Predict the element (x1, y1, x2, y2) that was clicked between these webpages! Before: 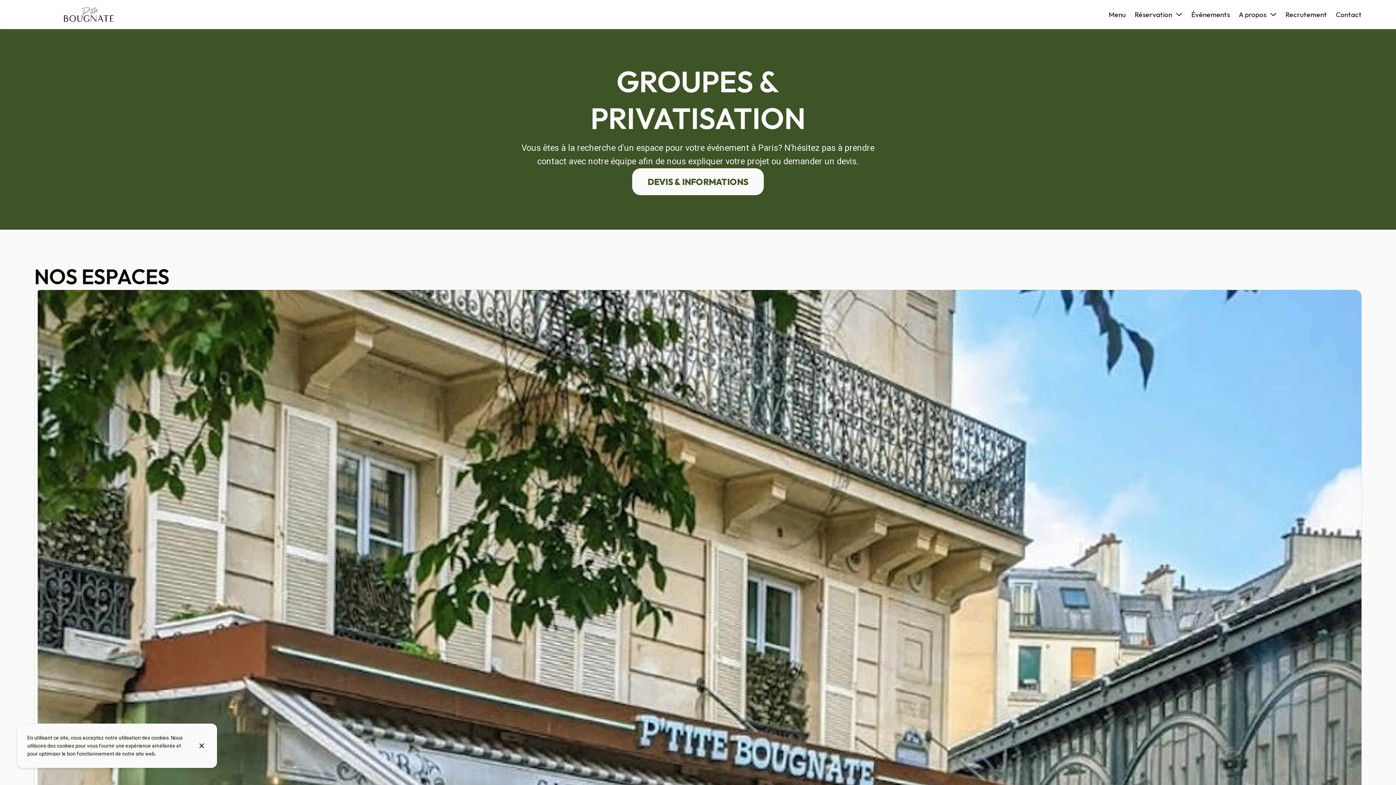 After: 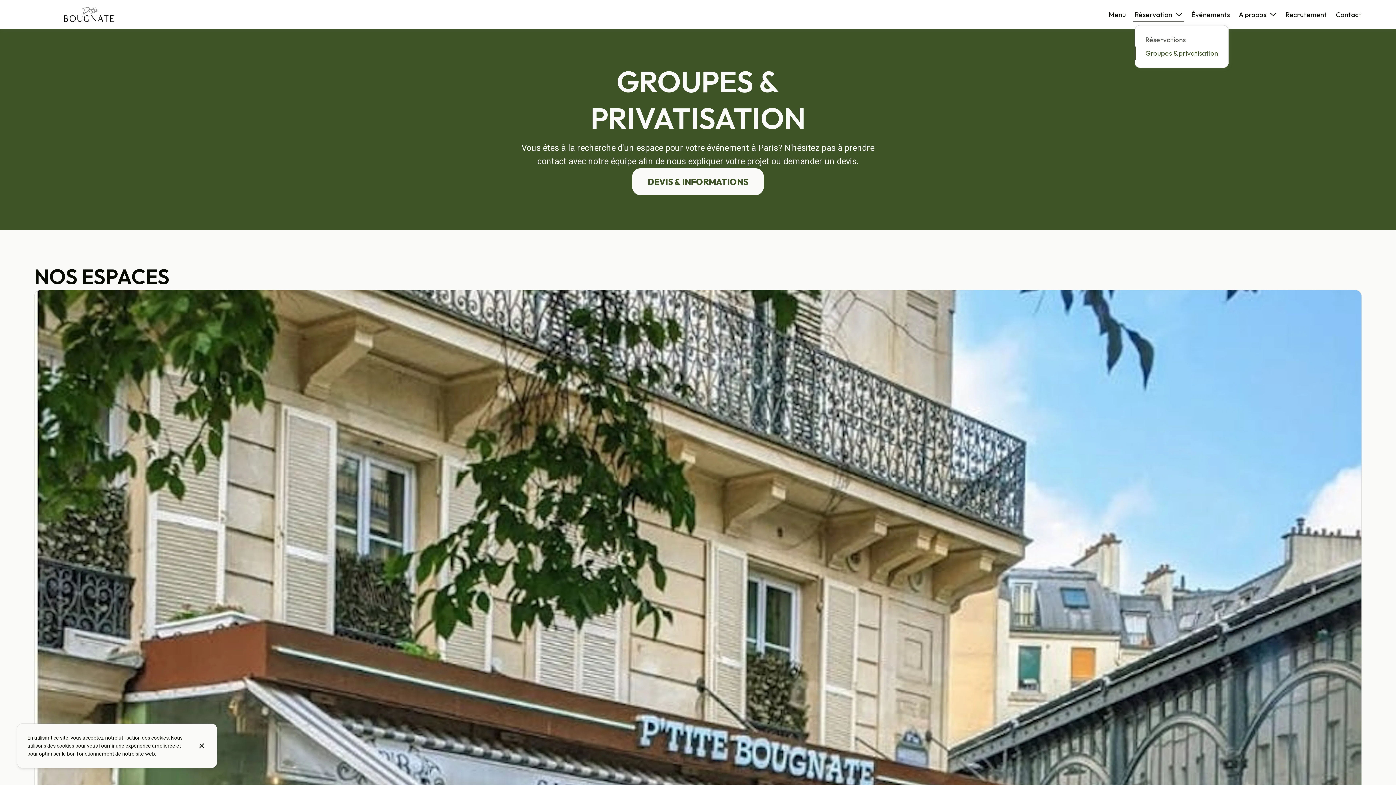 Action: bbox: (1135, 9, 1182, 20) label: Voir plus